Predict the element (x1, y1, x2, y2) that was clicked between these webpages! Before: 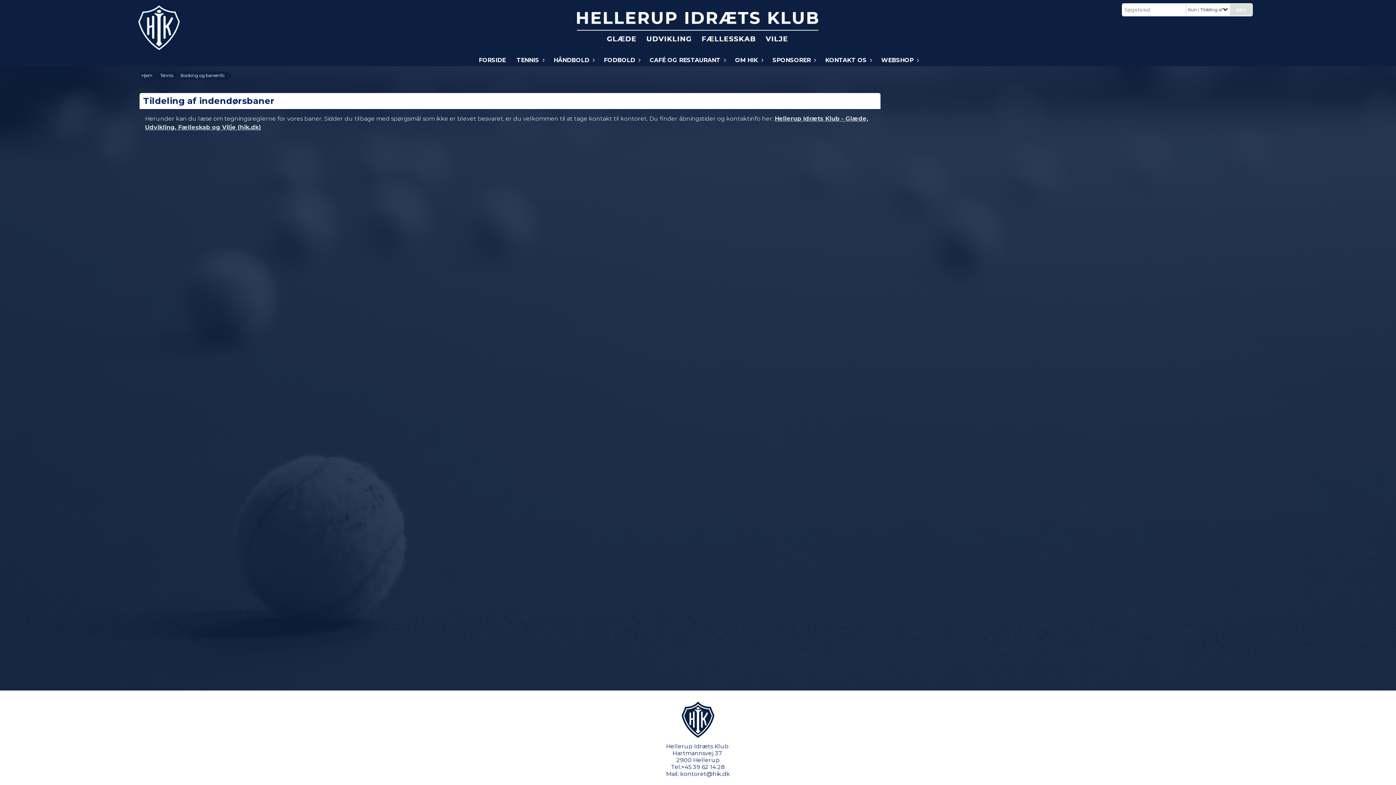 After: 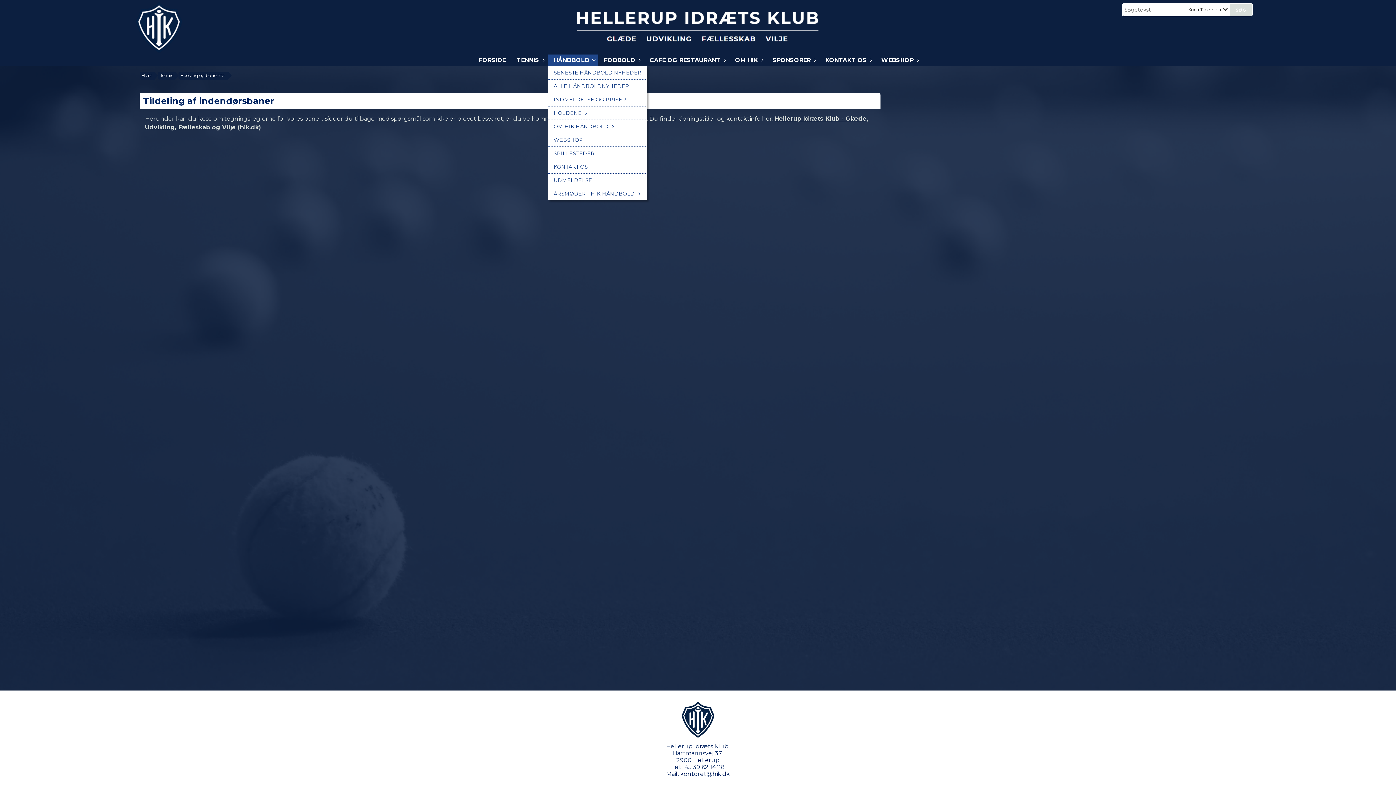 Action: bbox: (548, 54, 598, 66) label: HÅNDBOLD